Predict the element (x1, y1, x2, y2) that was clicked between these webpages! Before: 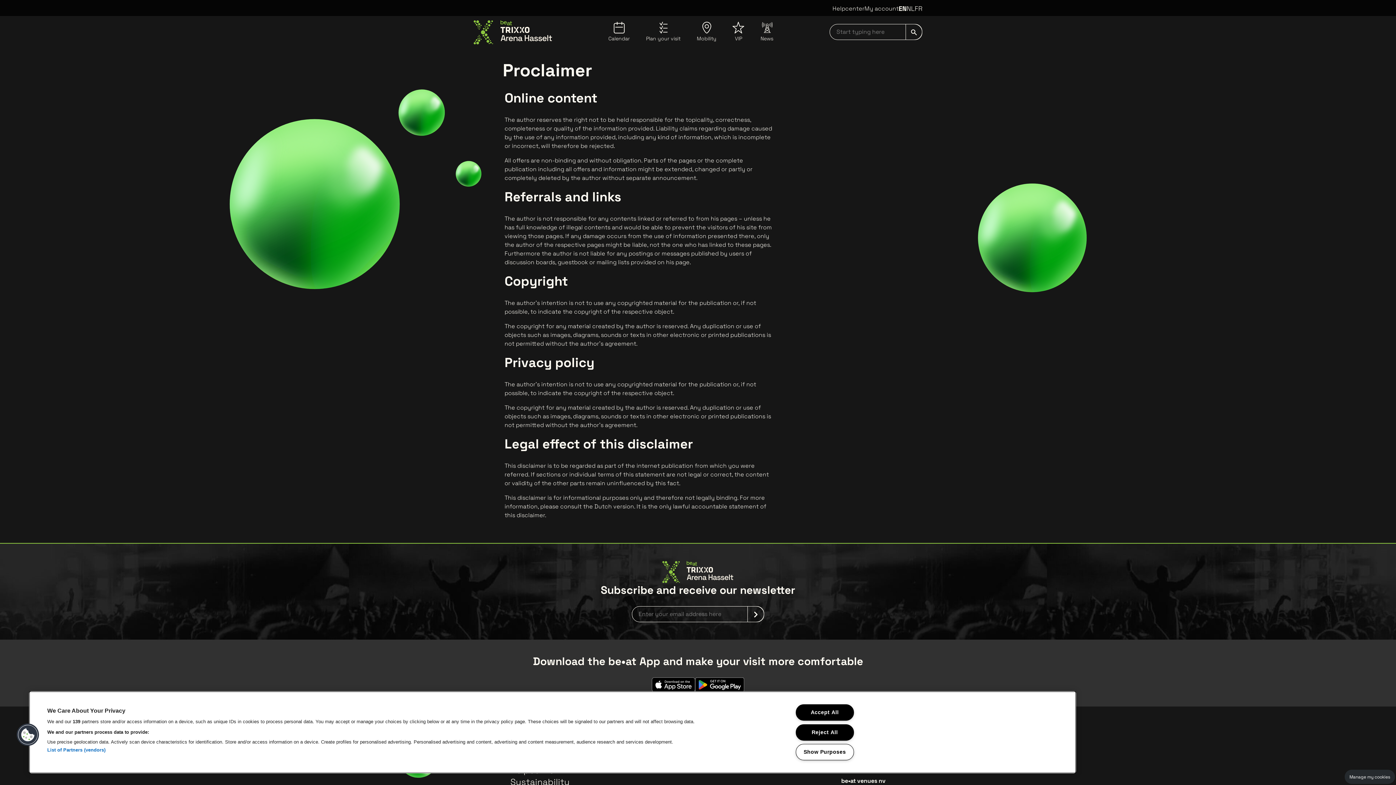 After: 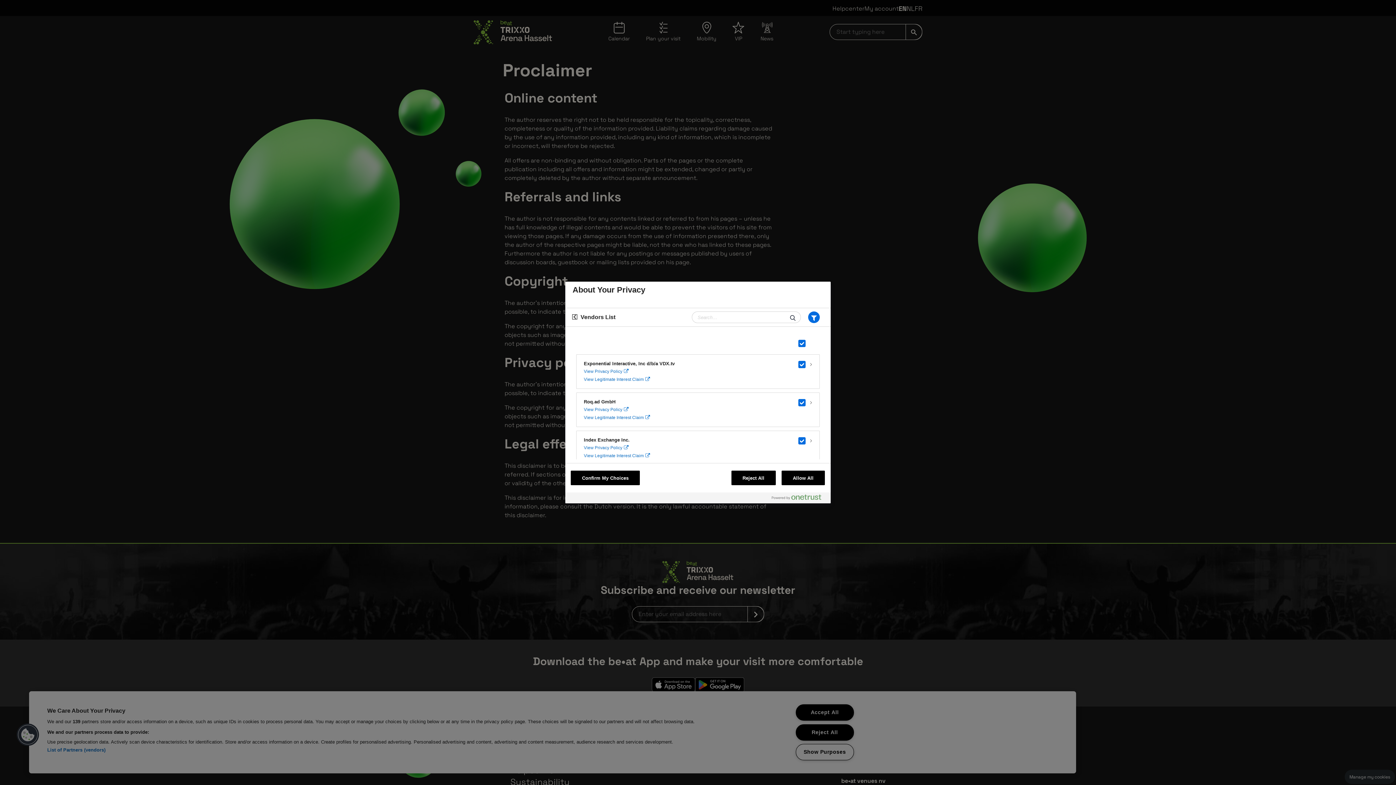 Action: label: List of Partners (vendors) bbox: (47, 747, 105, 753)